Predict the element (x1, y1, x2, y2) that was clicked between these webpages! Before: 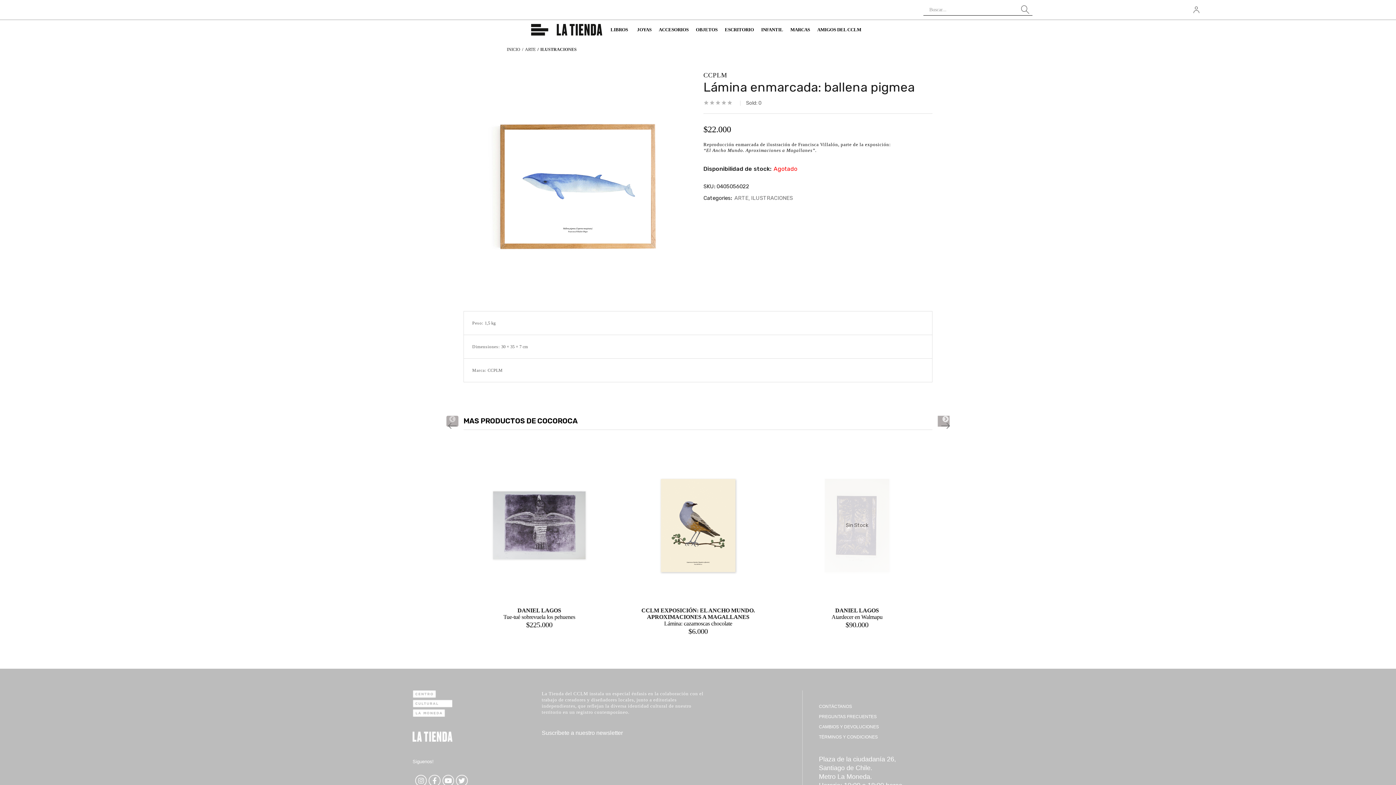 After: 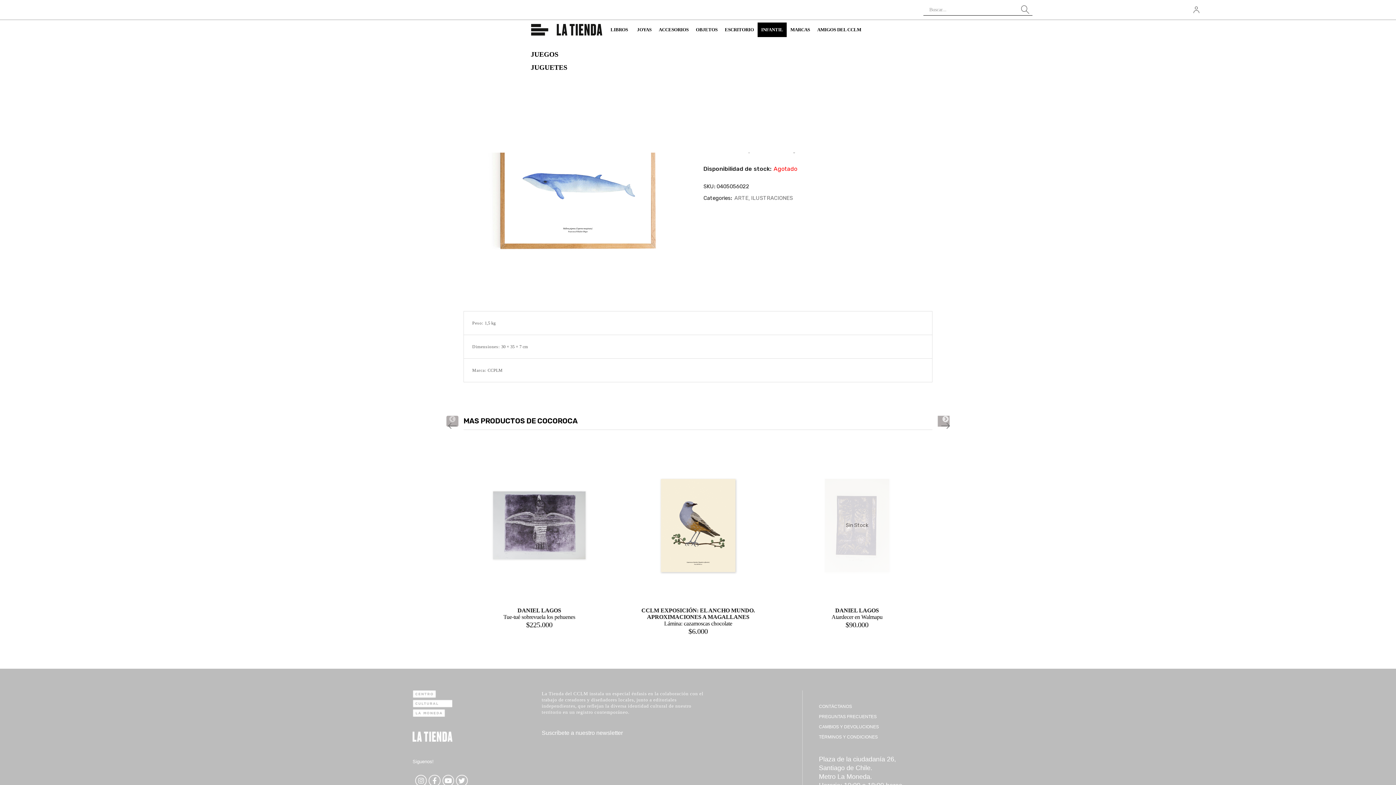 Action: label: INFANTIL bbox: (757, 22, 786, 37)